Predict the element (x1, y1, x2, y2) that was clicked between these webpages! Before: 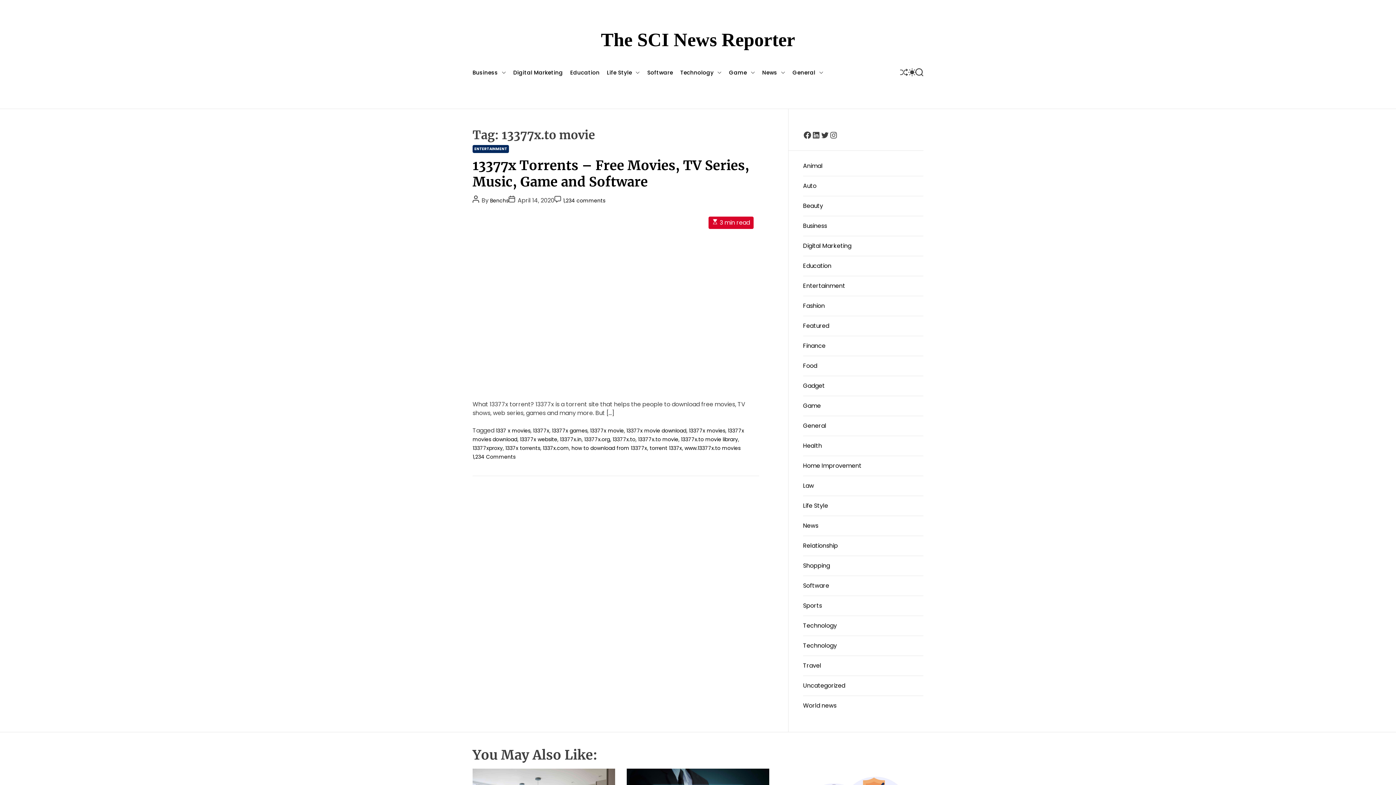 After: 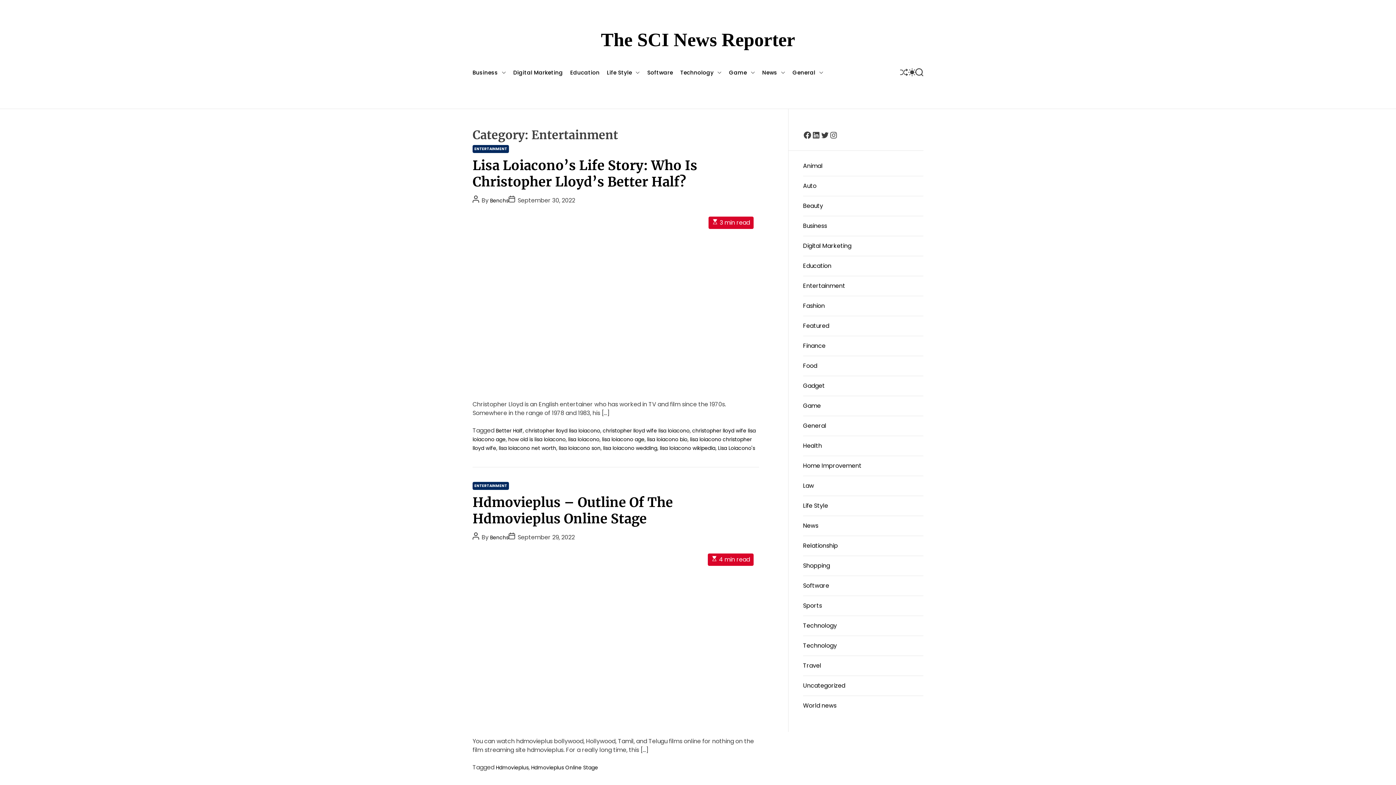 Action: bbox: (472, 145, 509, 153) label: ENTERTAINMENT